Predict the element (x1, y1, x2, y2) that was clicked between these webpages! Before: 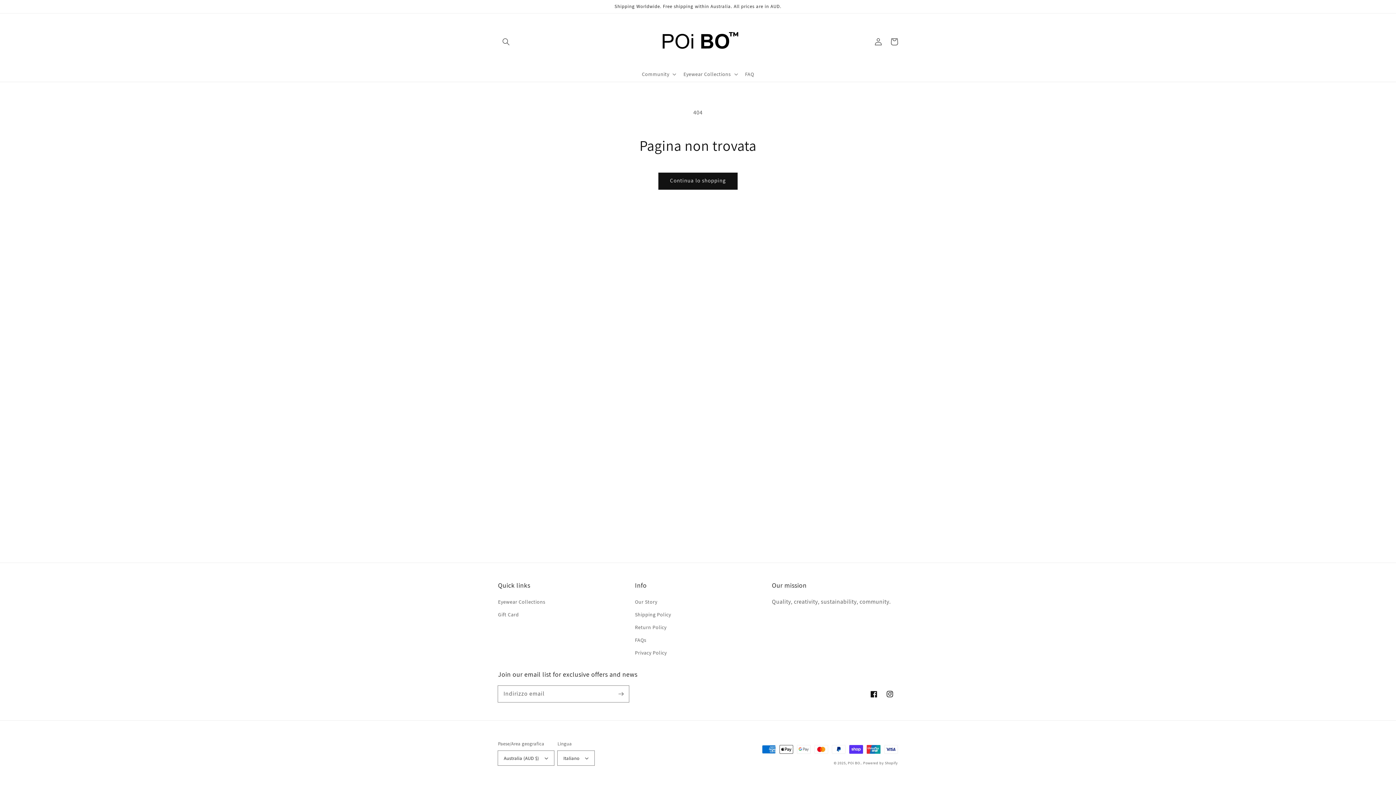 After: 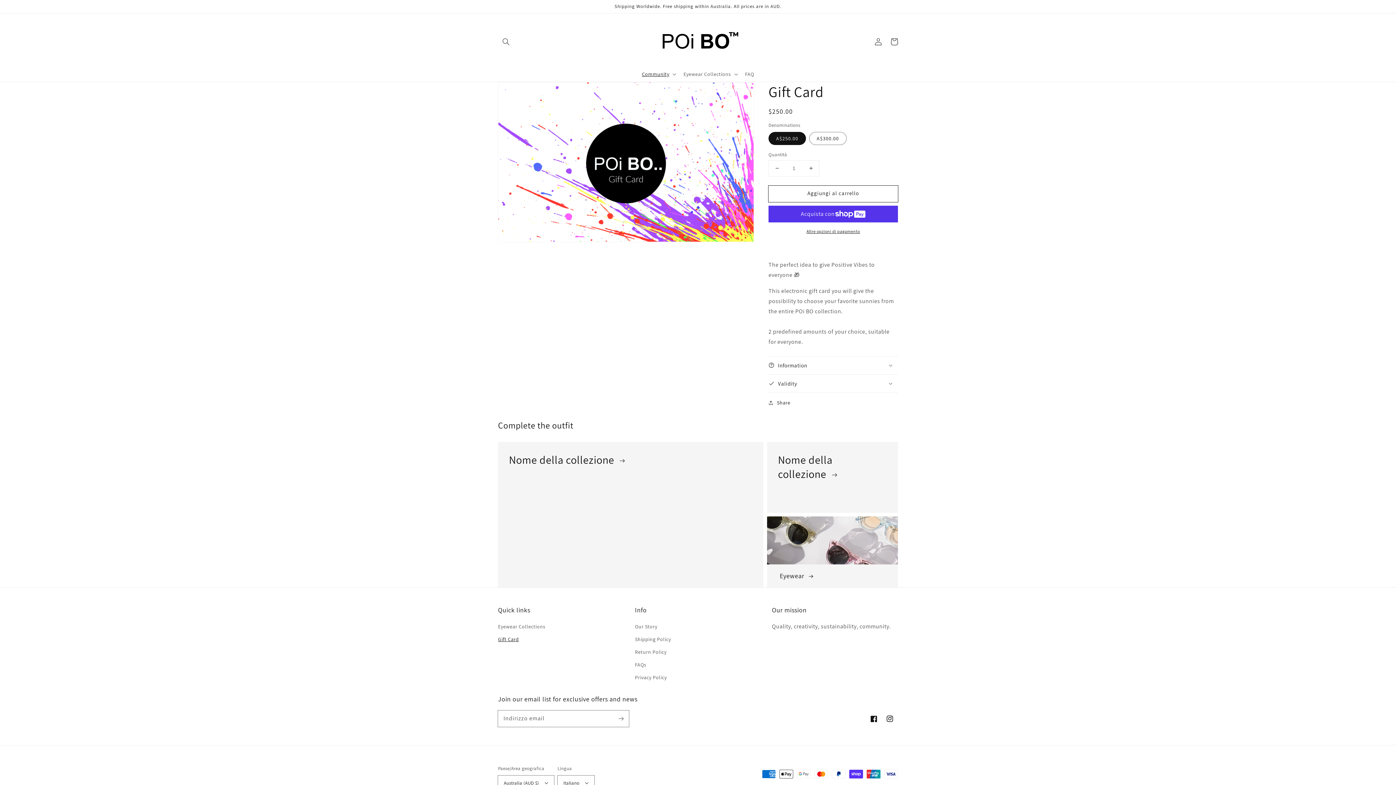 Action: bbox: (498, 608, 519, 621) label: Gift Card